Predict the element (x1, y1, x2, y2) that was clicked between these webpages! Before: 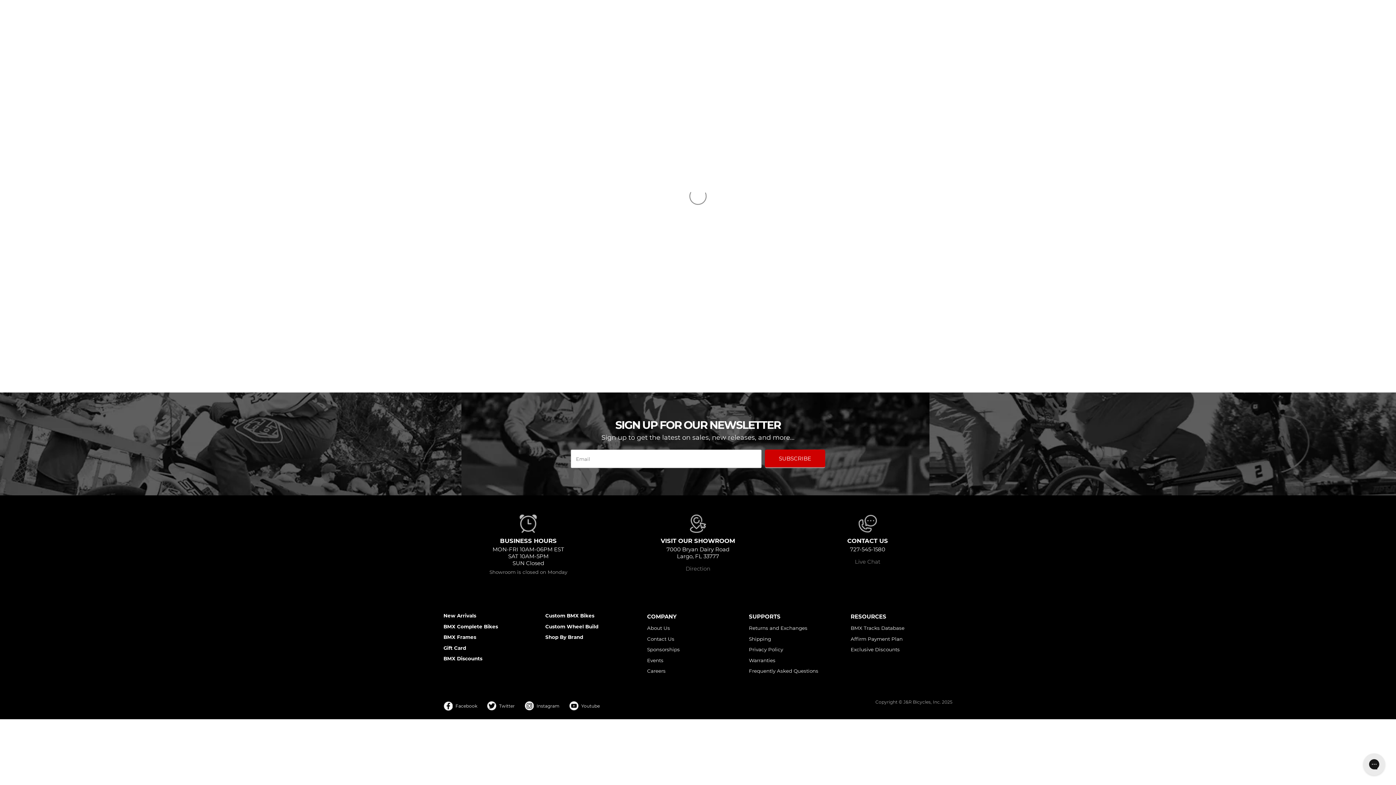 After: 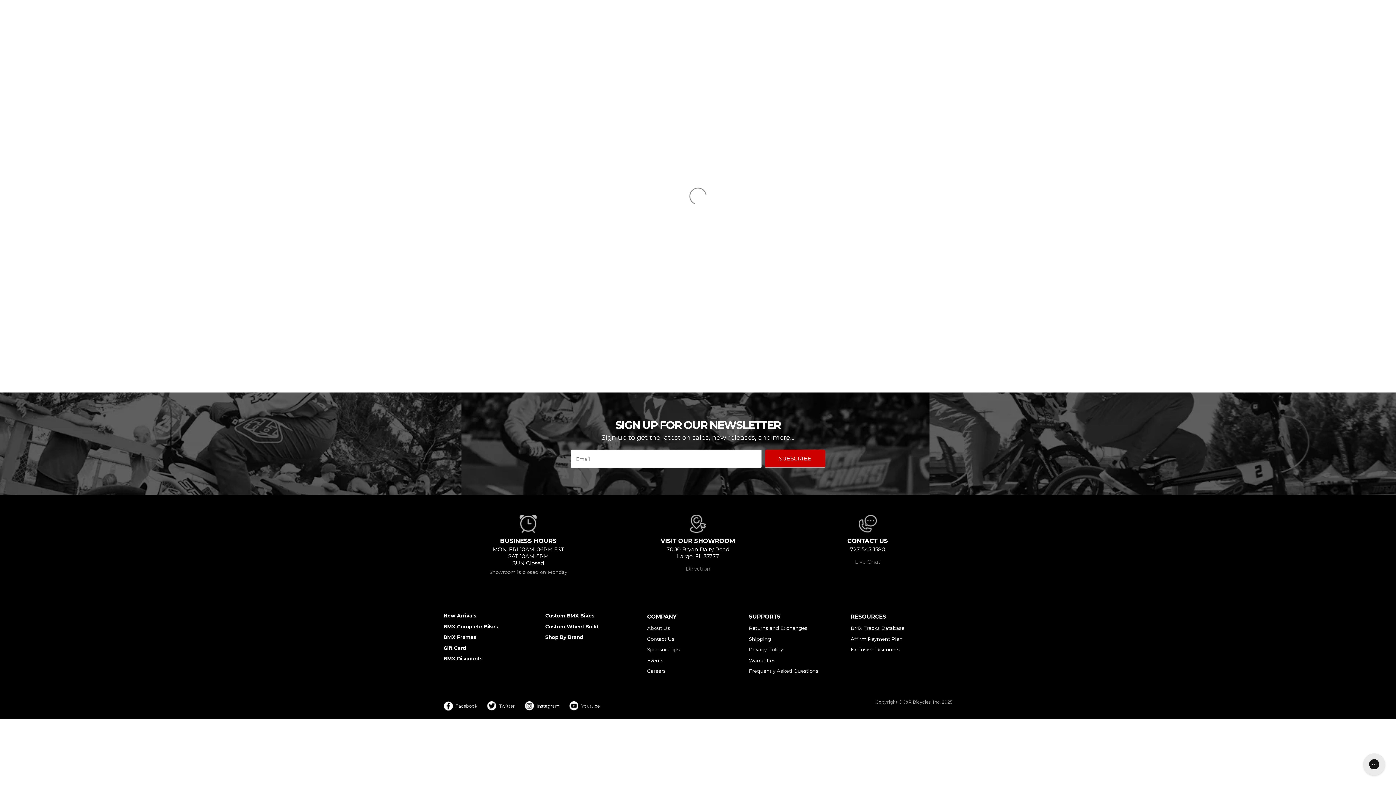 Action: label: Frequently Asked Questions bbox: (749, 665, 818, 676)